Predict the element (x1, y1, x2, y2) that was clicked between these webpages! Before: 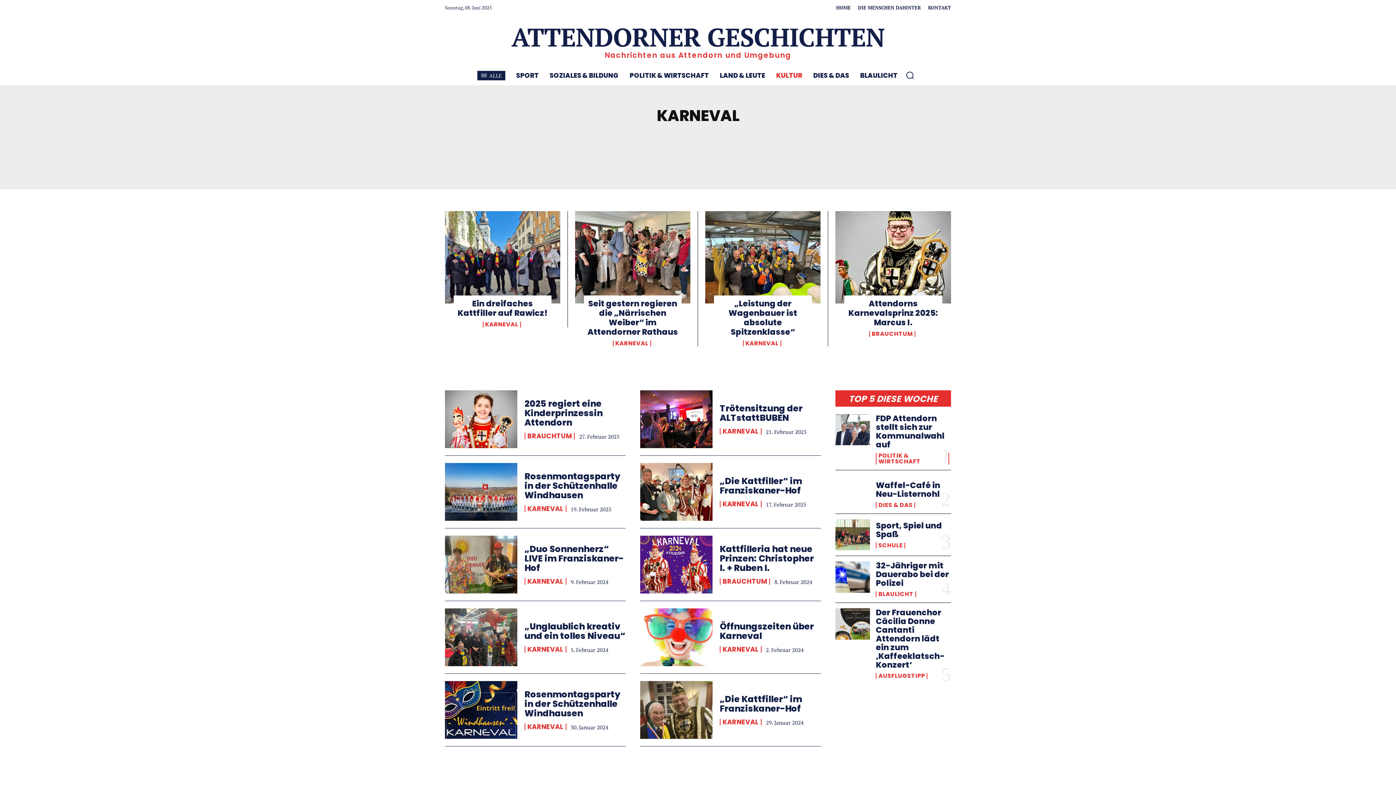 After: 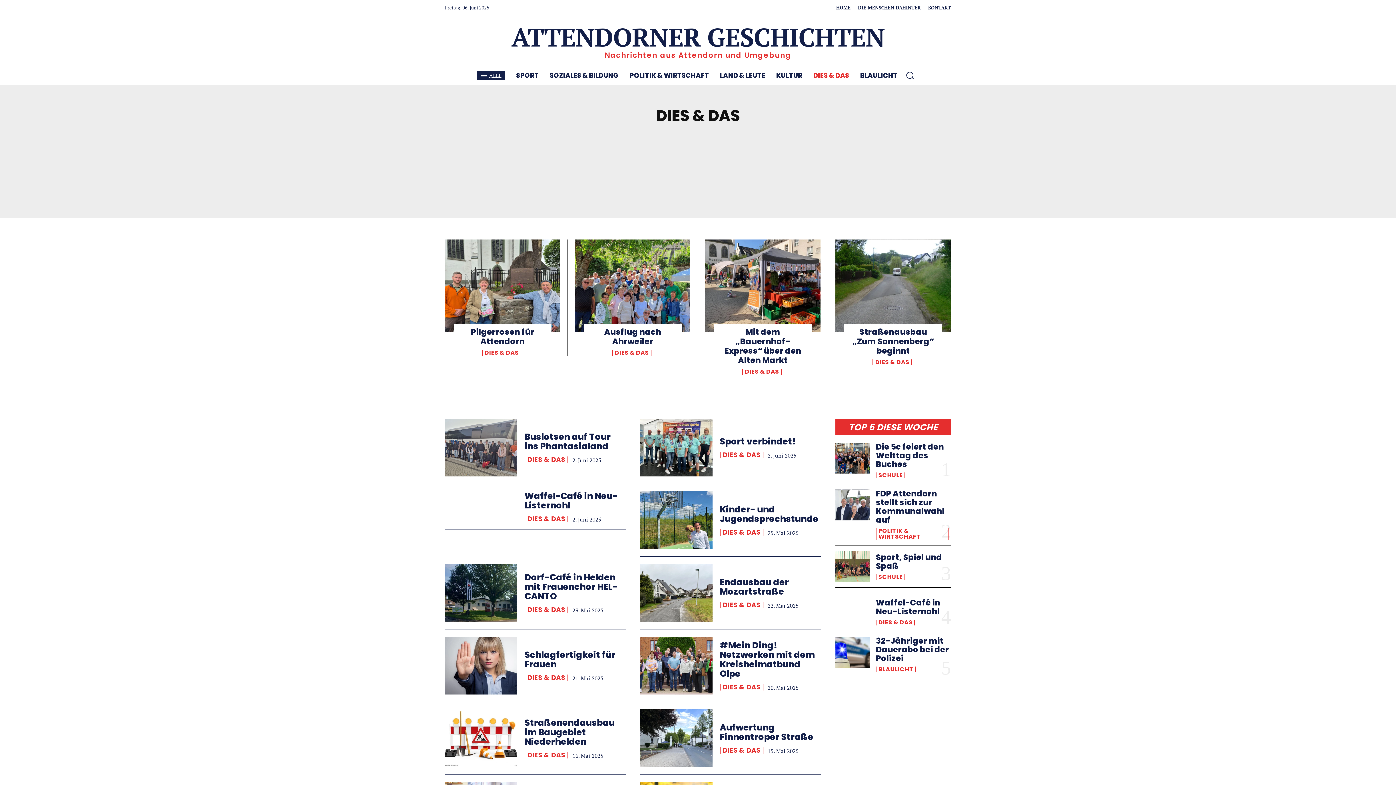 Action: bbox: (809, 66, 853, 84) label: DIES & DAS